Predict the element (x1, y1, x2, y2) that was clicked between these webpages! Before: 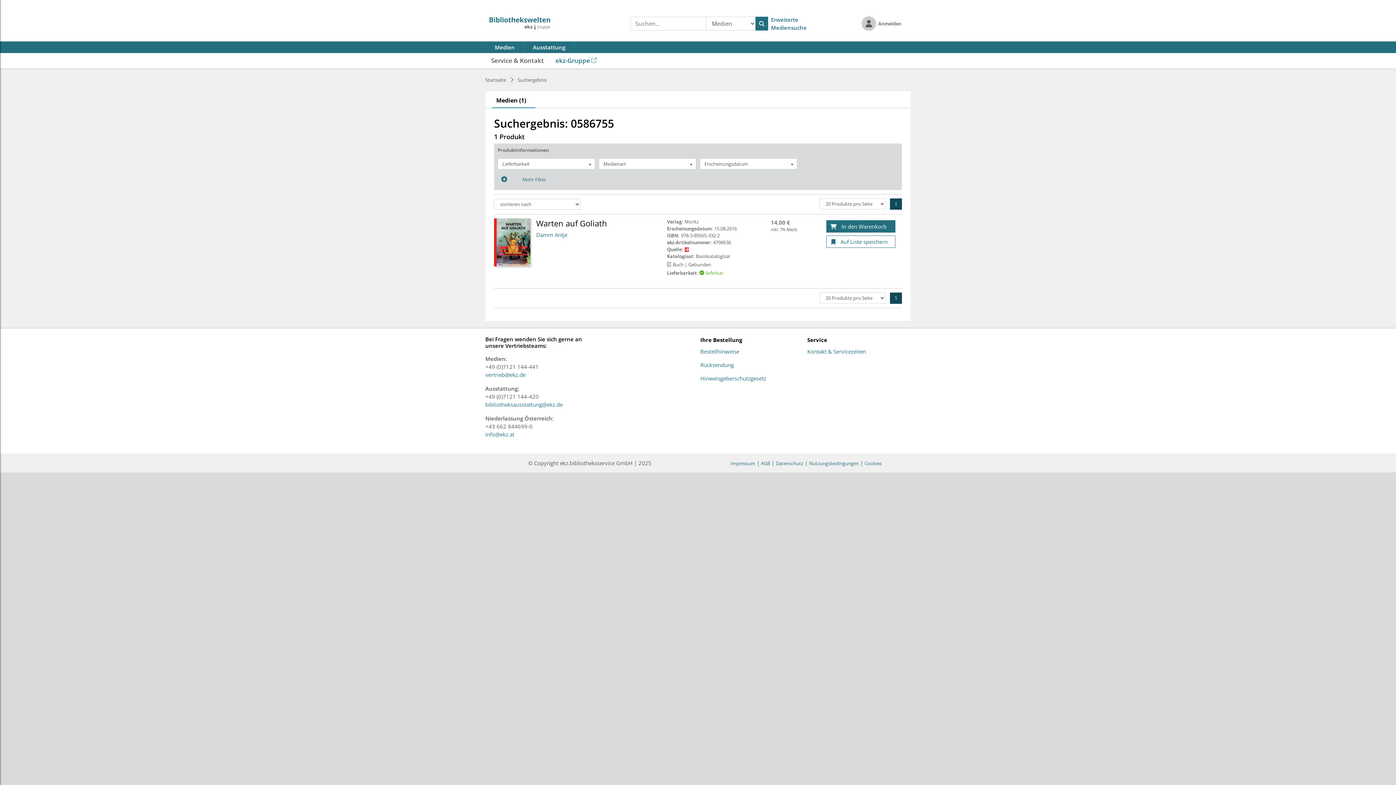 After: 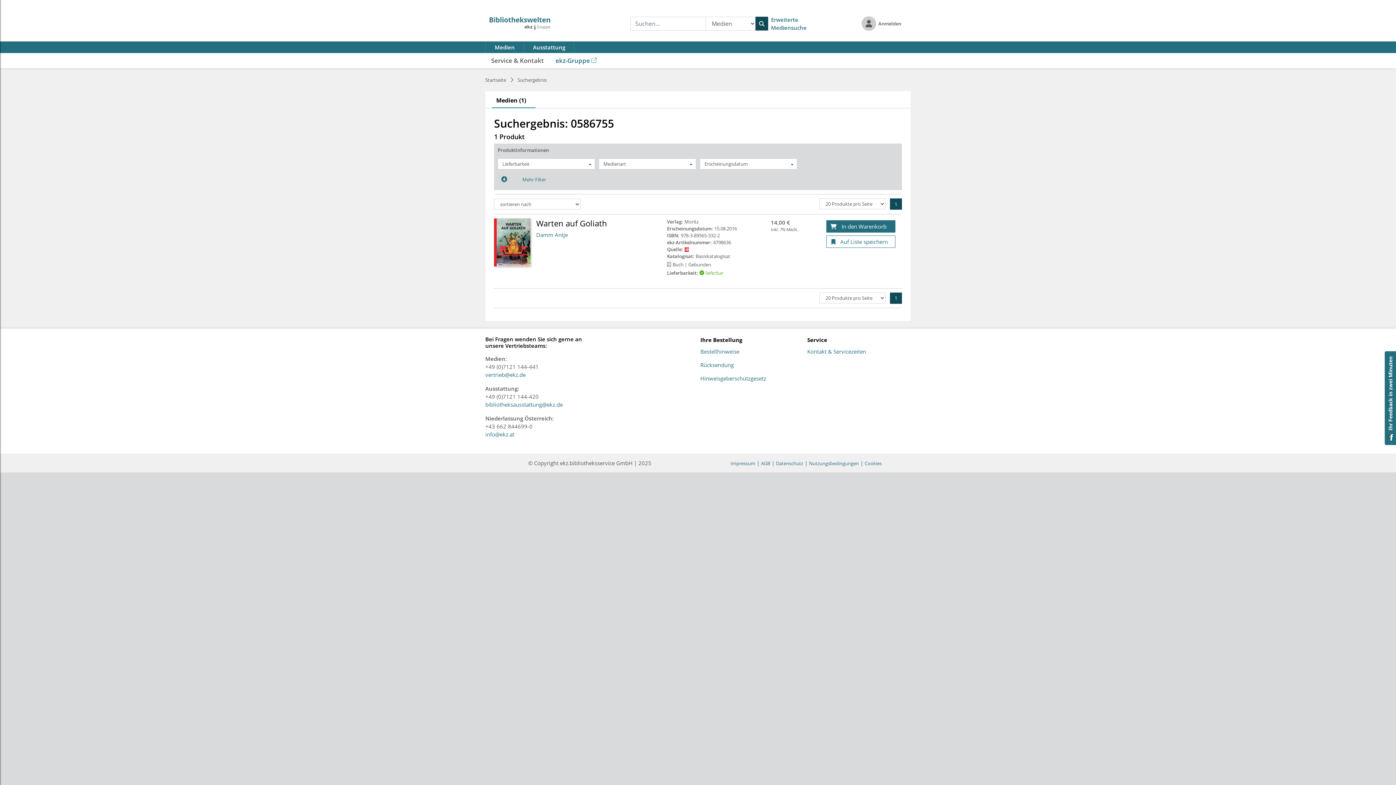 Action: bbox: (755, 16, 768, 30)